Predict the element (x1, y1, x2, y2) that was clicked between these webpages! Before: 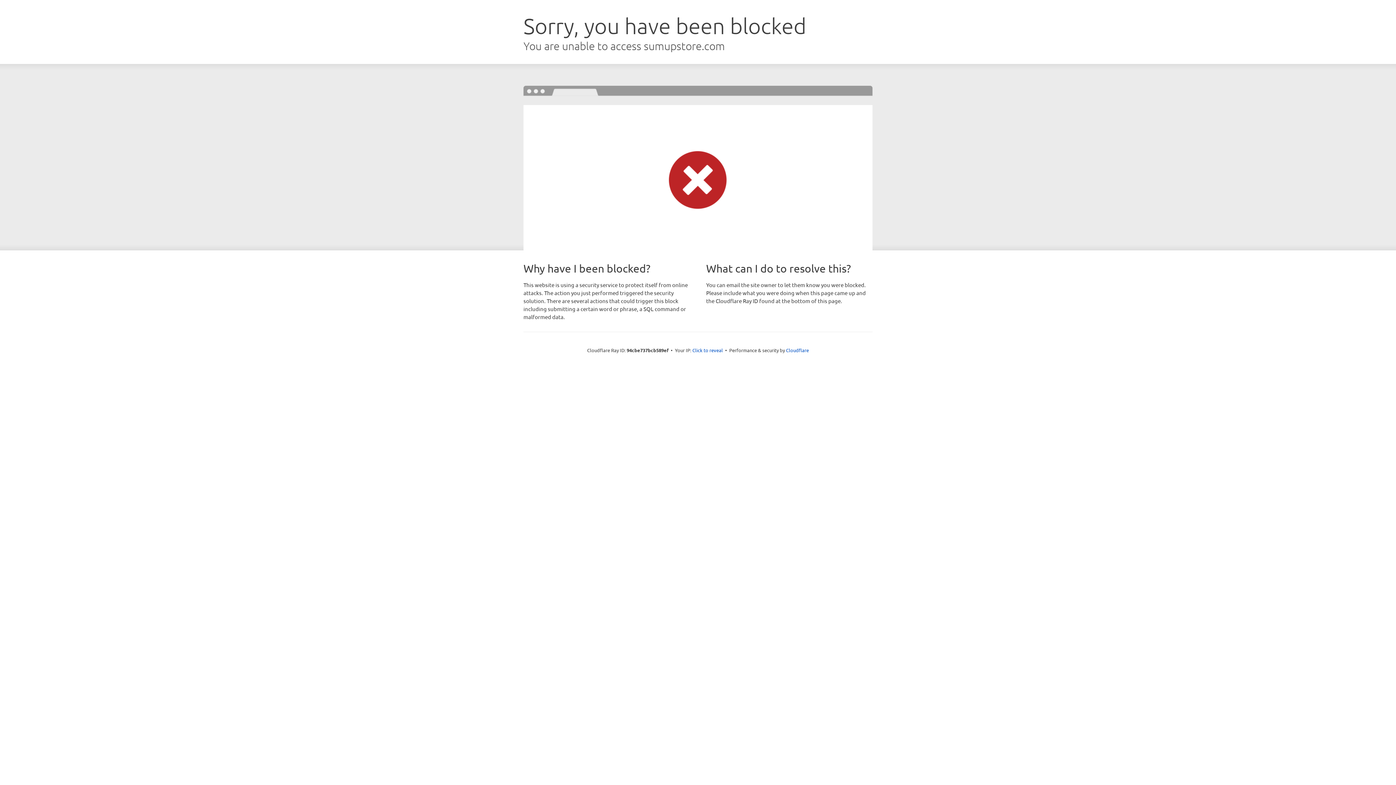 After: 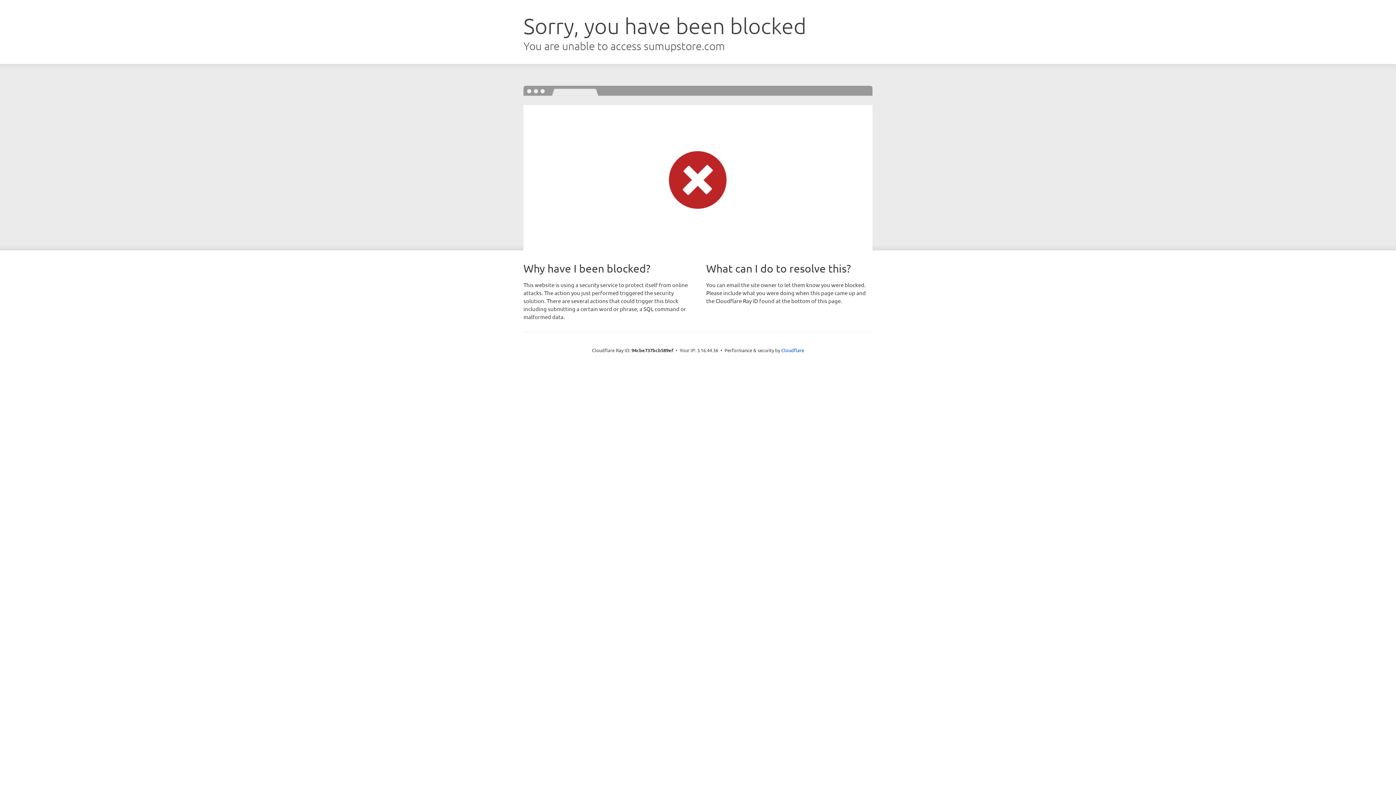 Action: bbox: (692, 346, 723, 353) label: Click to reveal